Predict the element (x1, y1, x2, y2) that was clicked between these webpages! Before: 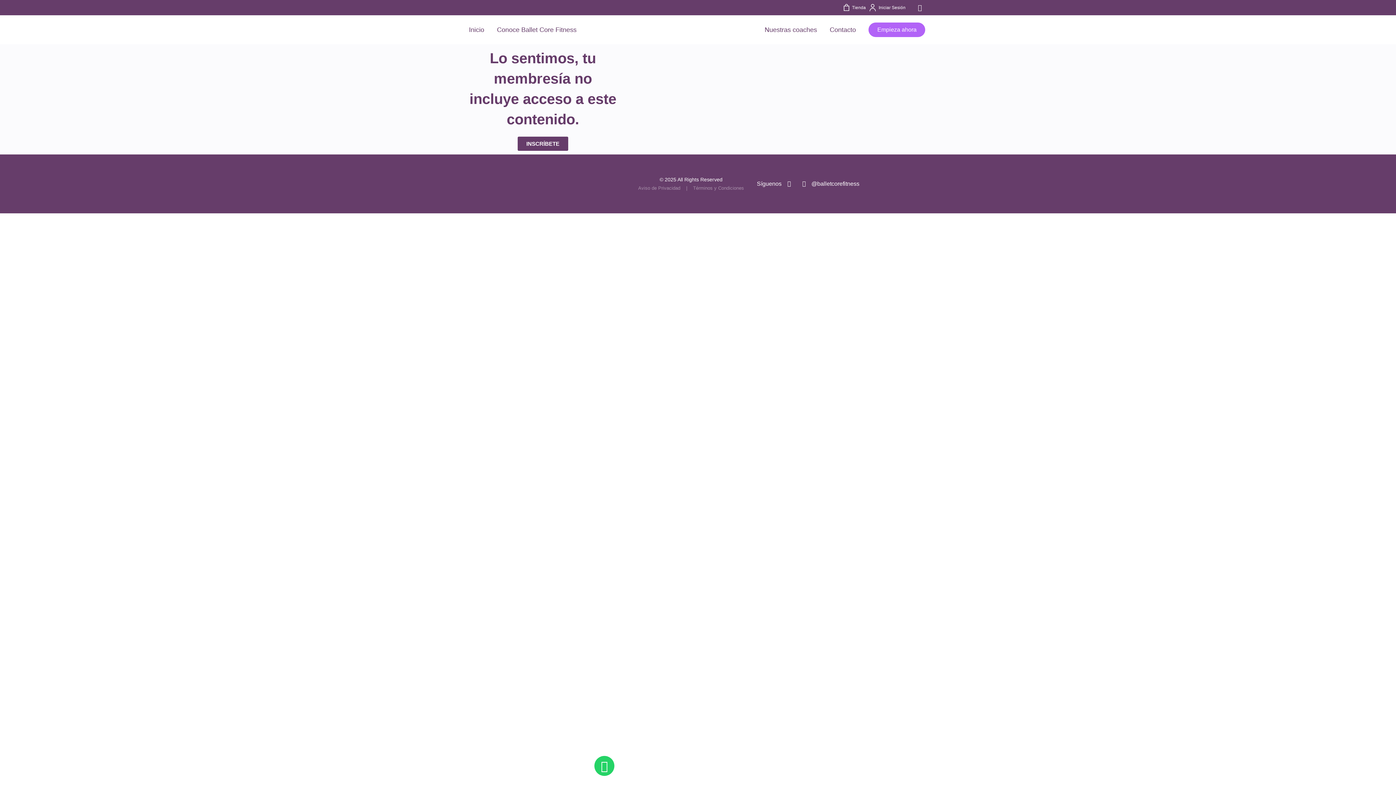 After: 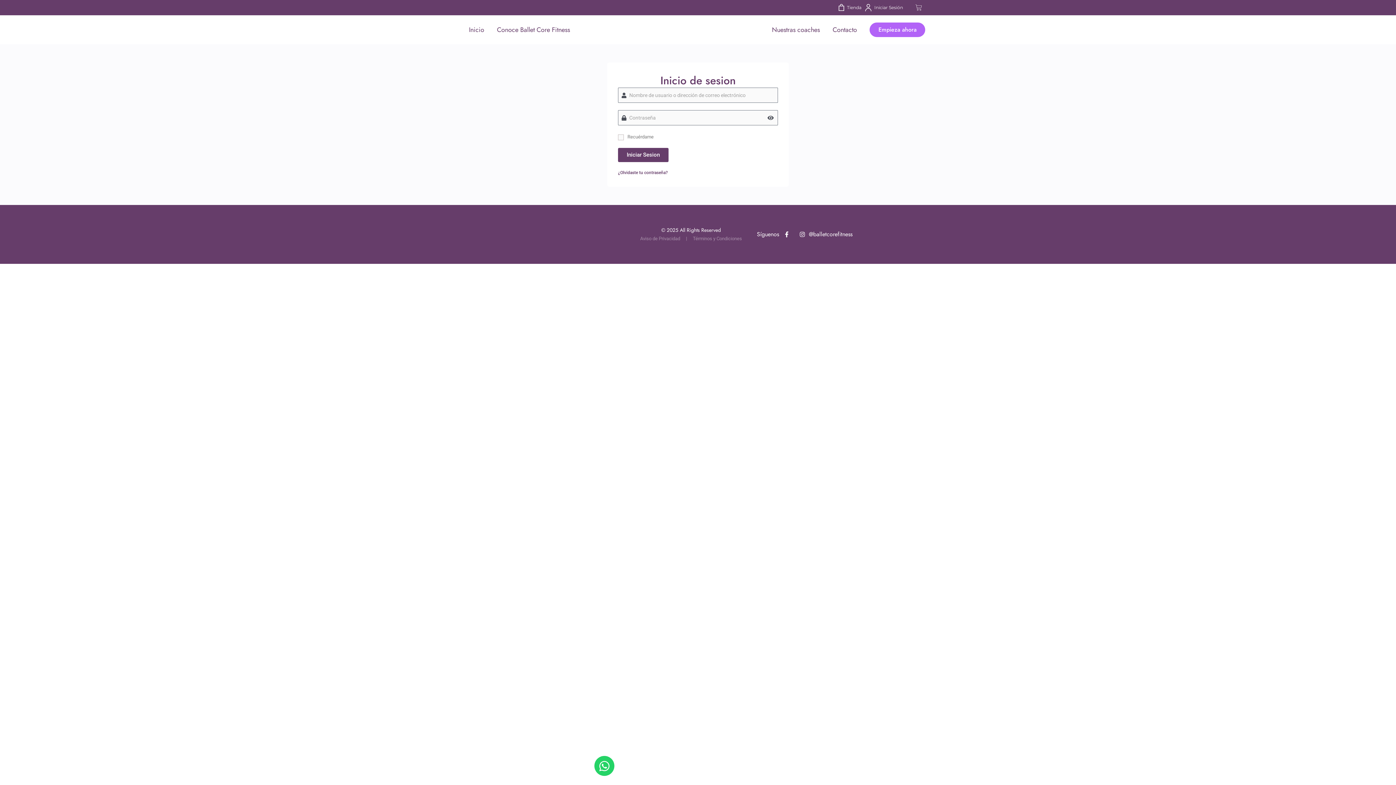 Action: bbox: (869, 4, 905, 11) label: Iniciar Sesión